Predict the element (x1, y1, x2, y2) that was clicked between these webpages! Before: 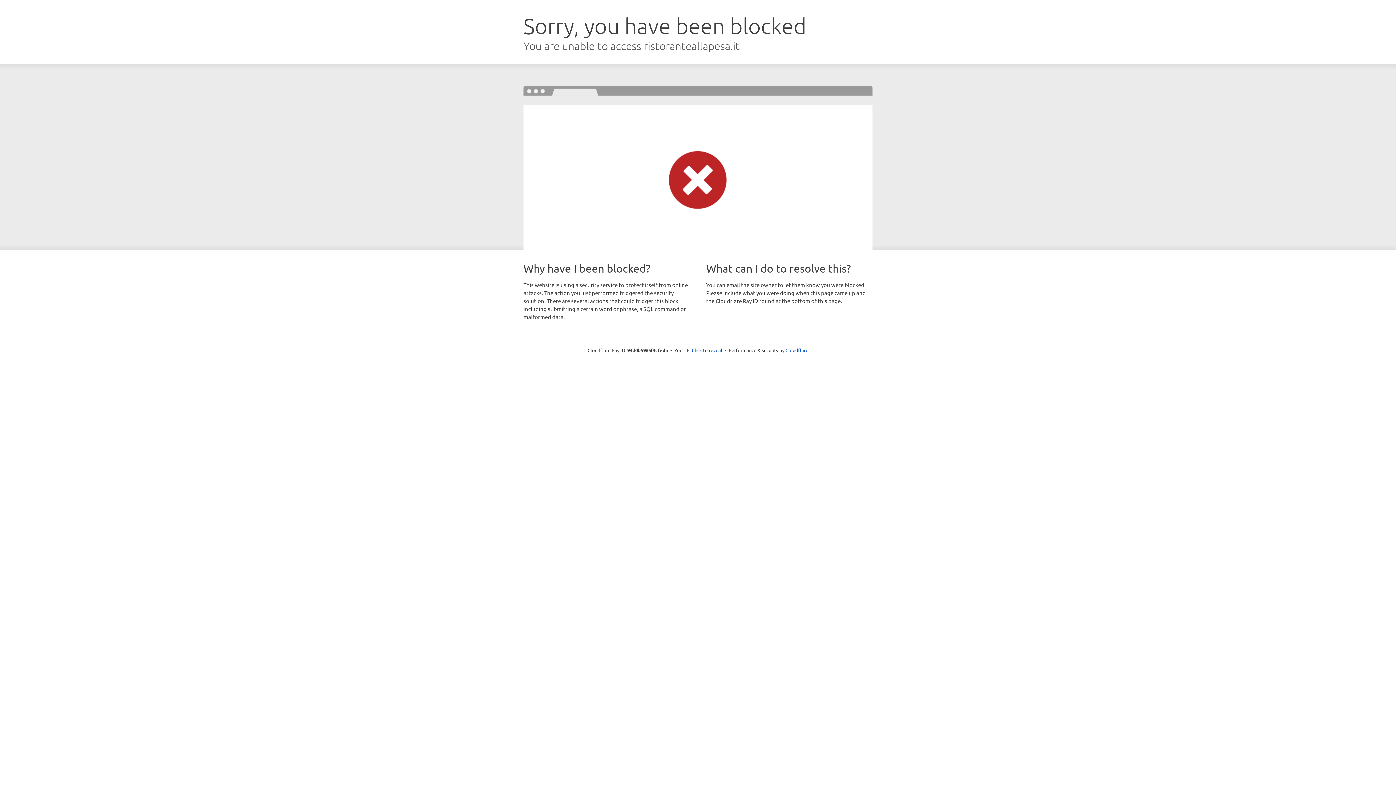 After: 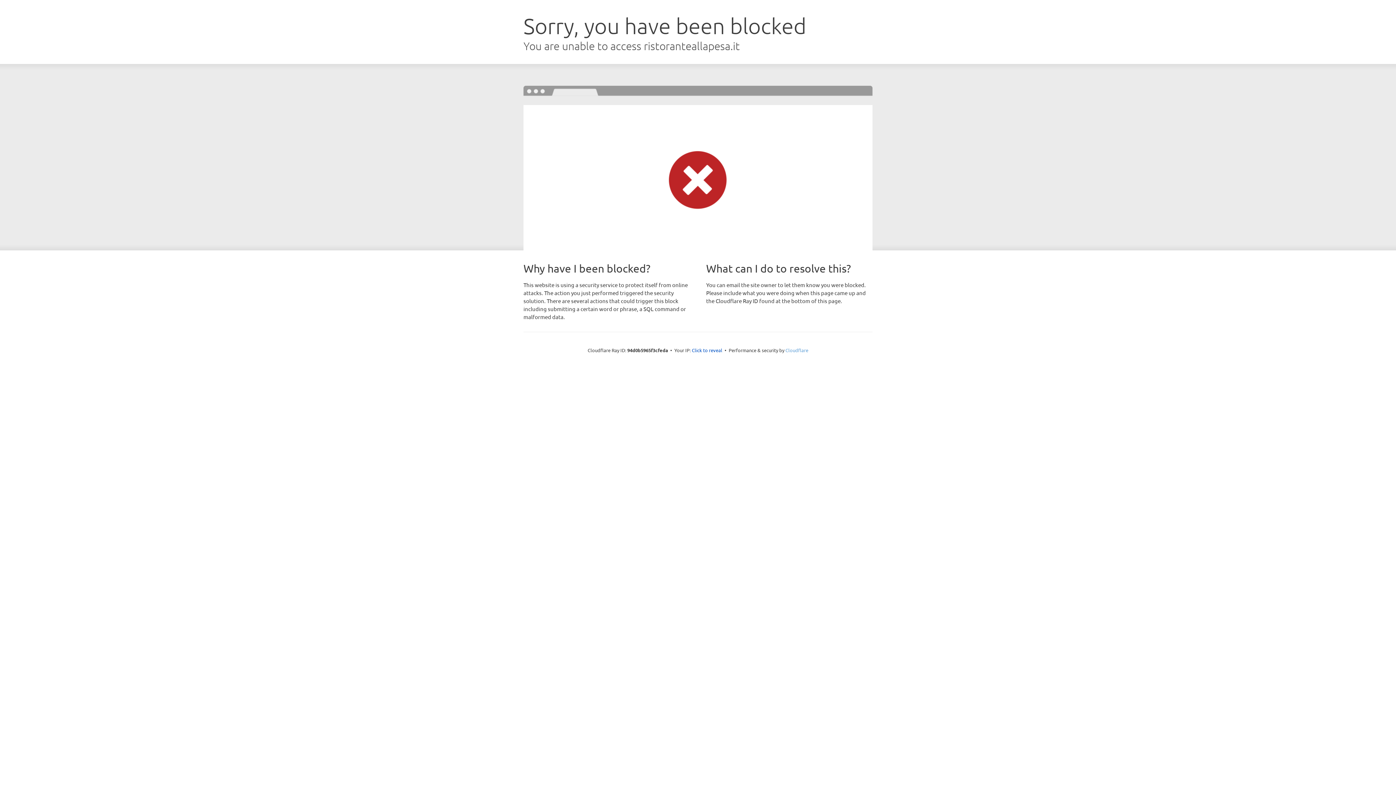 Action: label: Cloudflare bbox: (785, 347, 808, 353)